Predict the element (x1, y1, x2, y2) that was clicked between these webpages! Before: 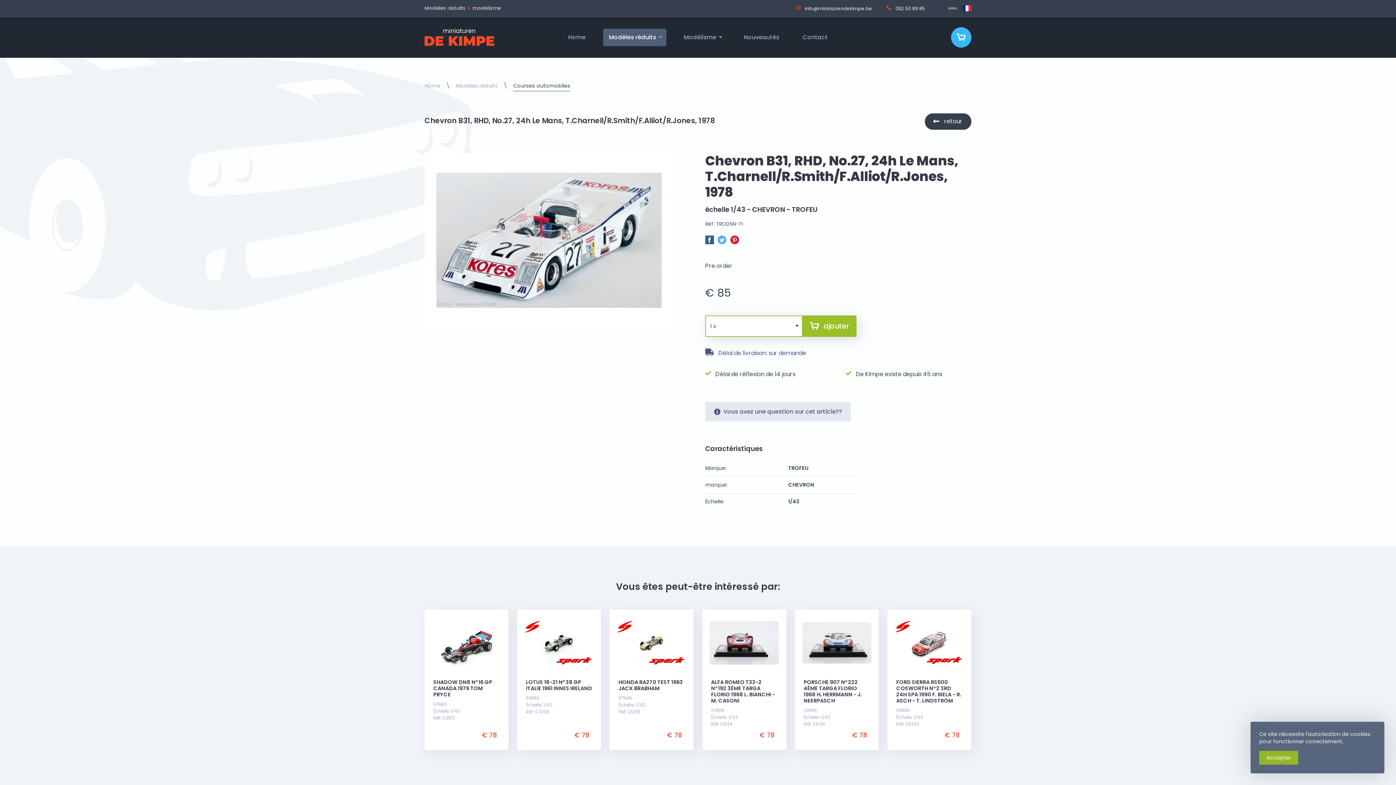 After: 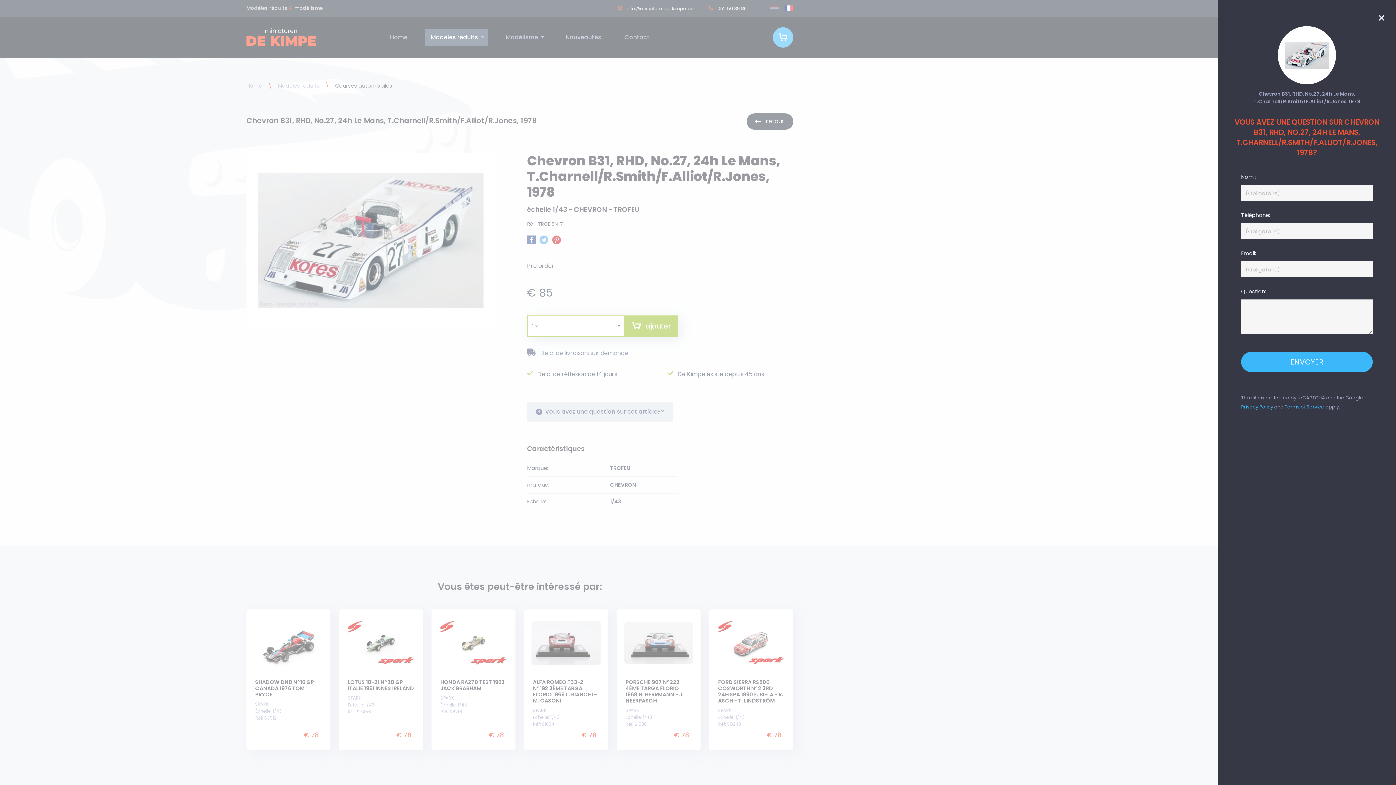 Action: bbox: (705, 402, 851, 421) label: Vous avez une question sur cet article??